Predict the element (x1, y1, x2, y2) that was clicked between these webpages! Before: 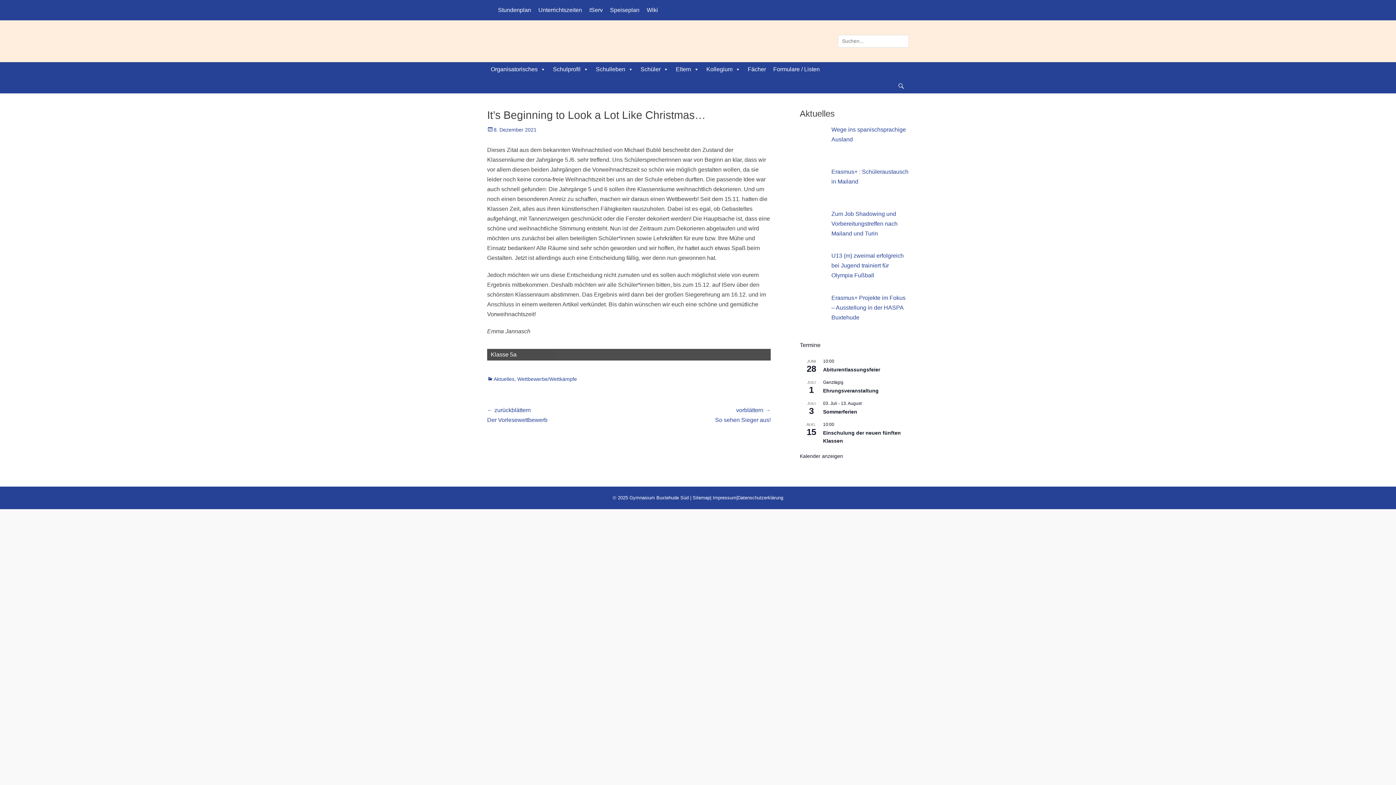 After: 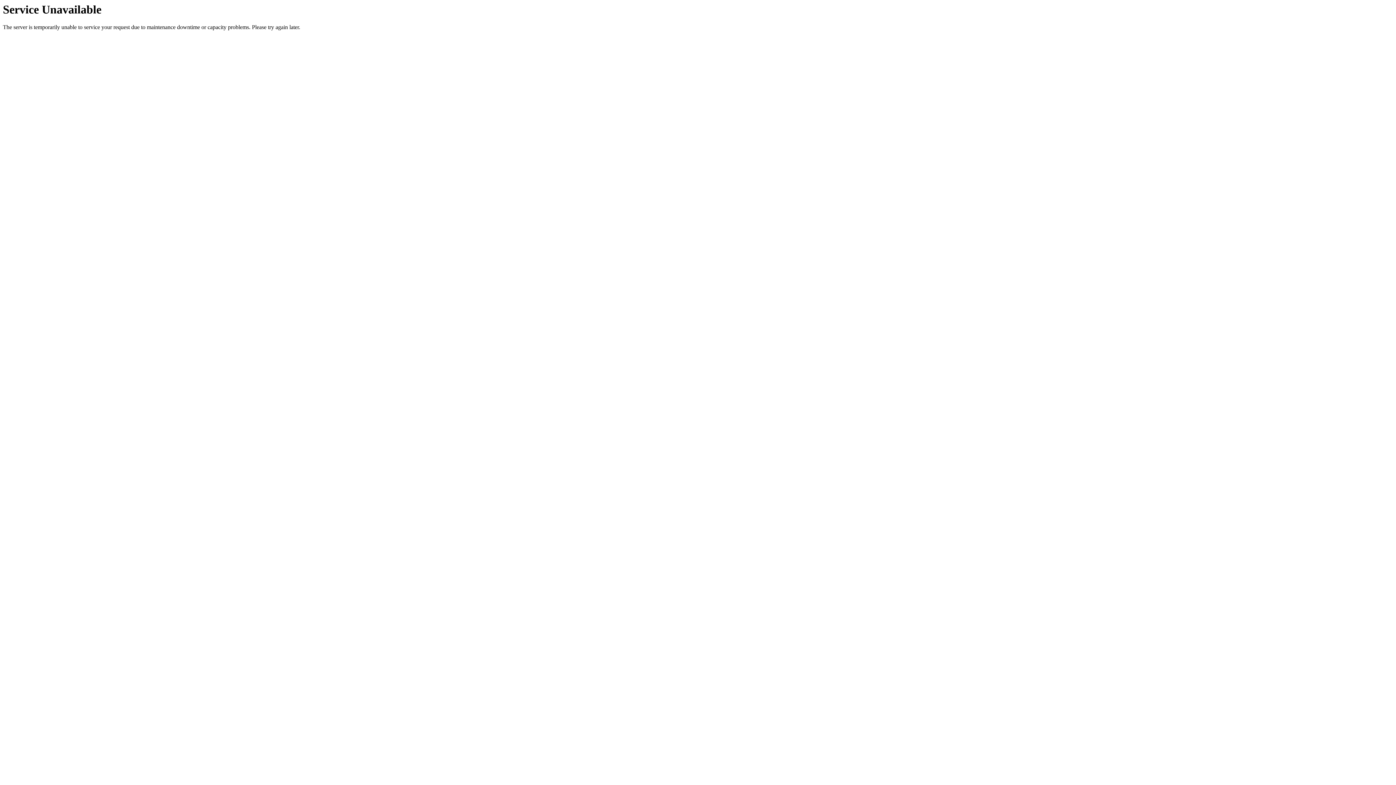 Action: label: 8. Dezember 2021 bbox: (487, 126, 536, 132)